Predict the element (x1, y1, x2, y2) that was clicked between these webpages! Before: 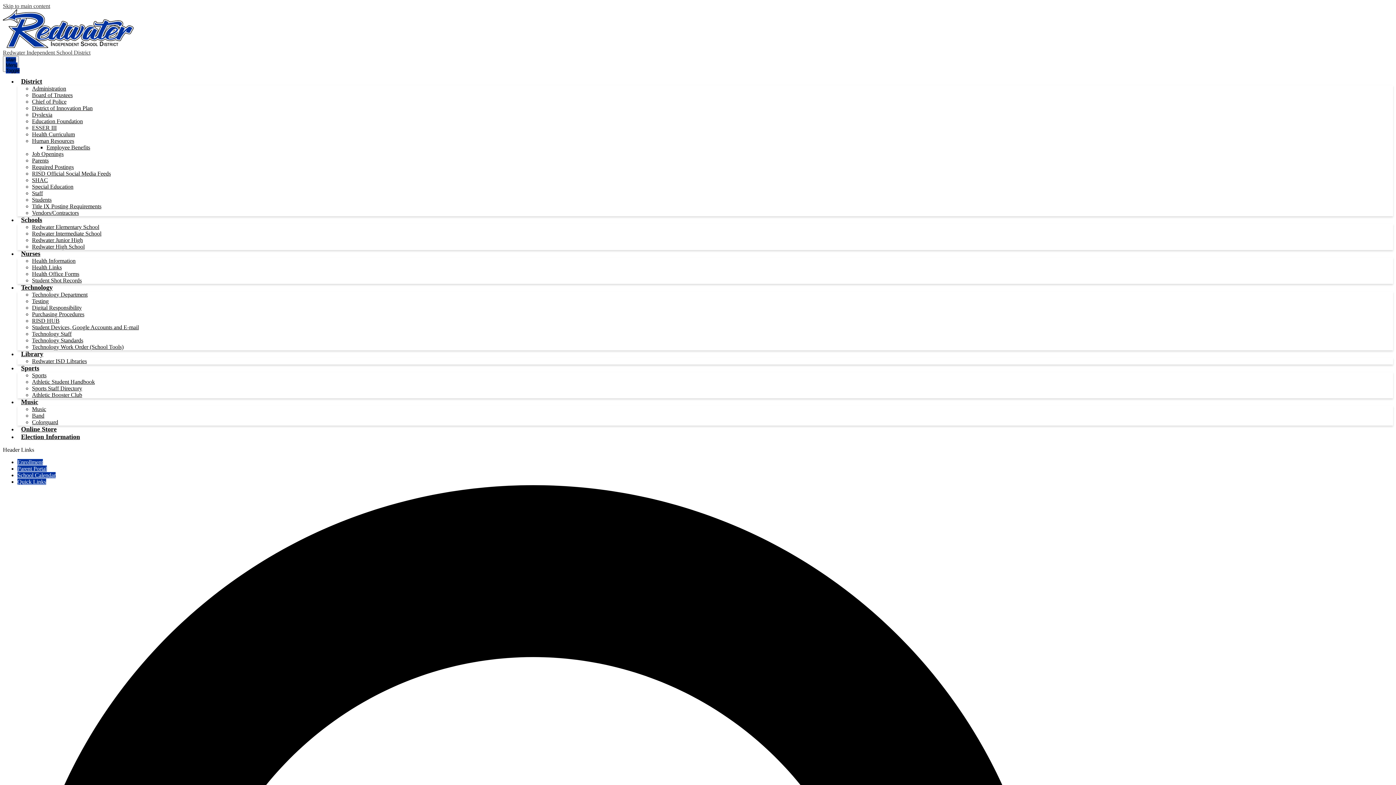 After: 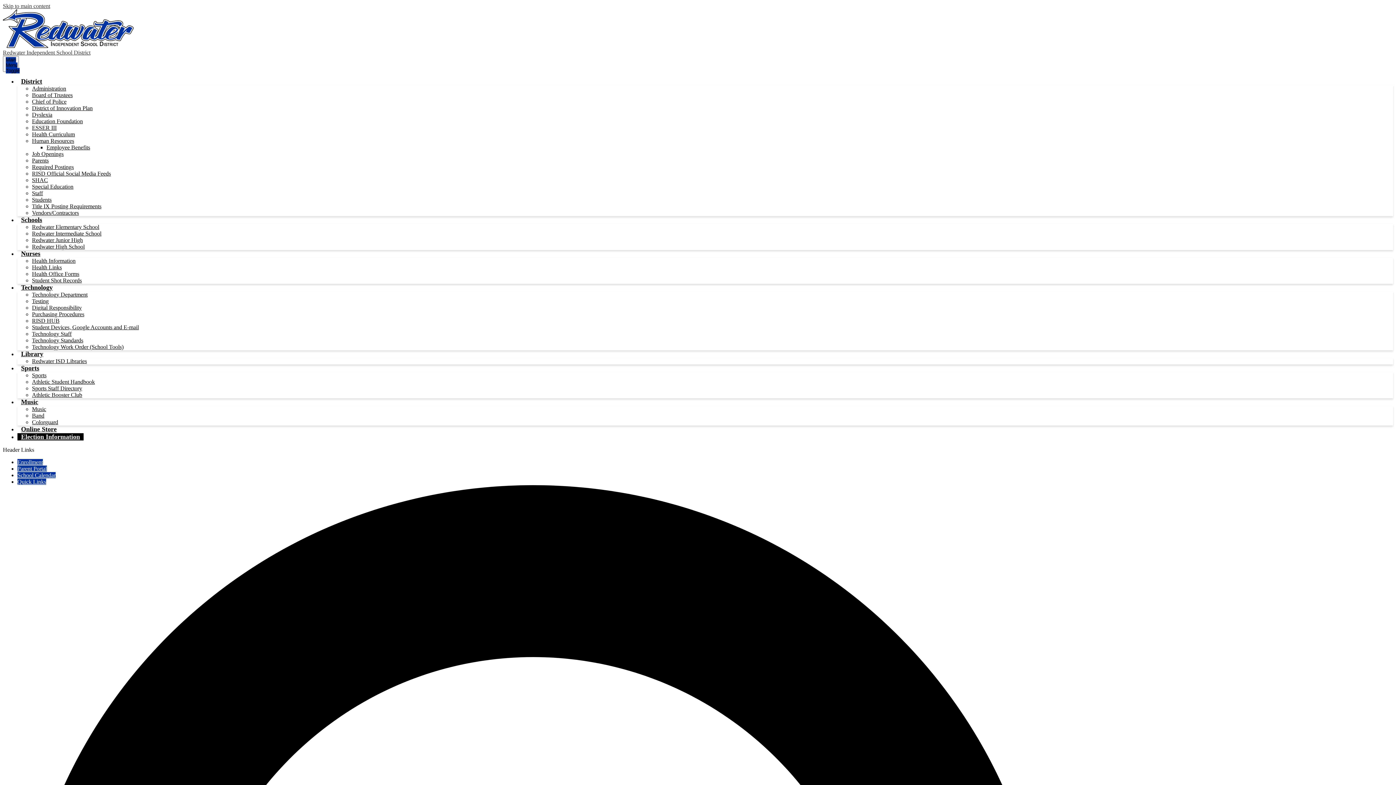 Action: label: Election Information bbox: (17, 433, 83, 440)